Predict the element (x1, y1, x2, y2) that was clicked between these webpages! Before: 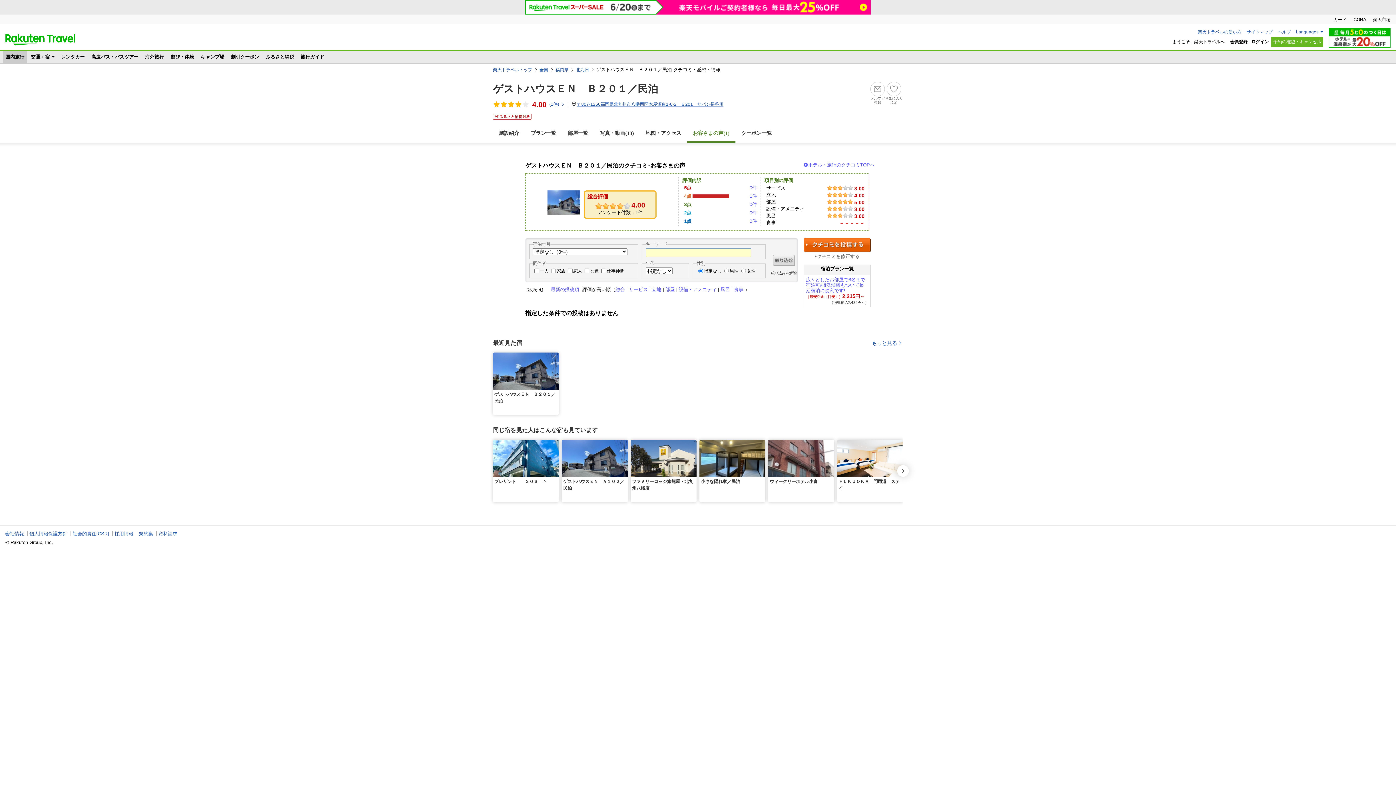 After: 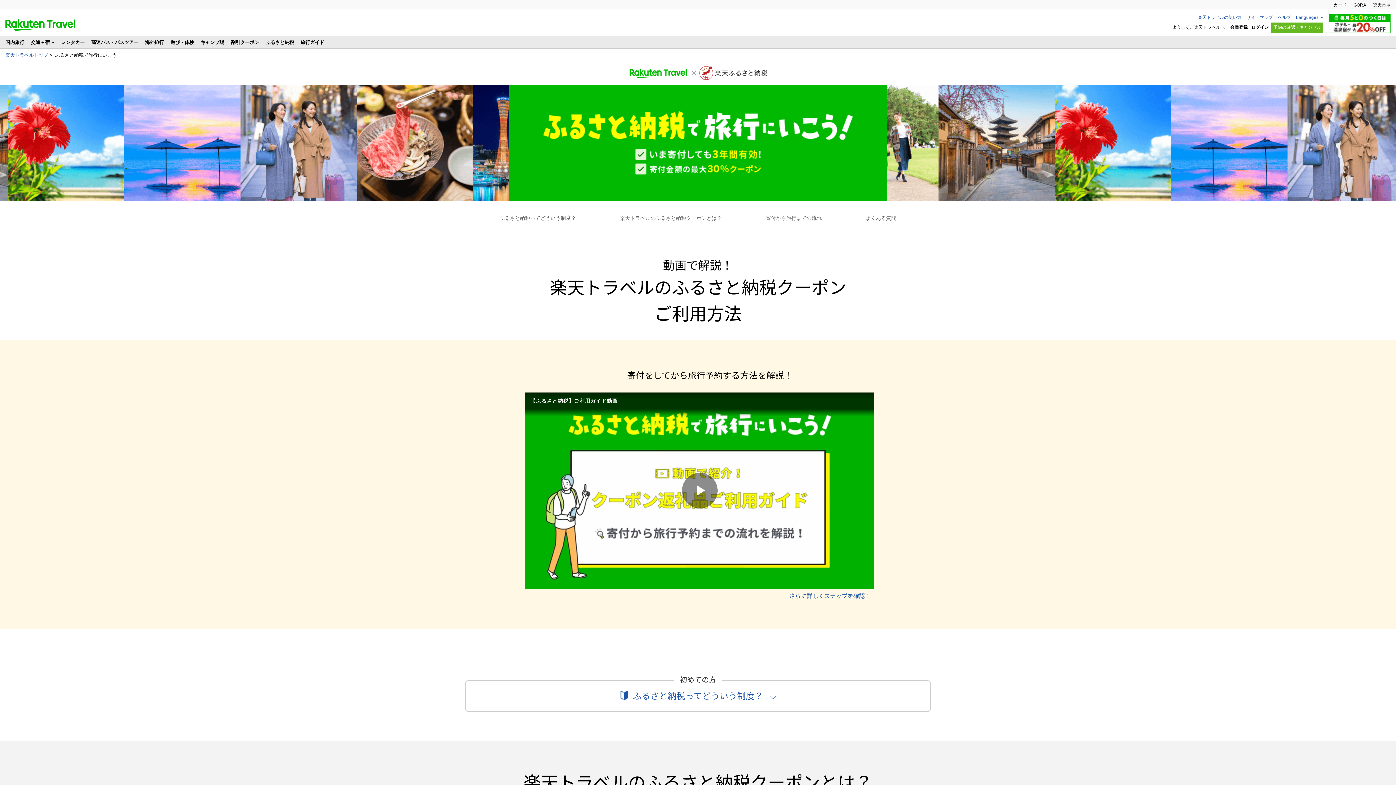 Action: bbox: (263, 50, 296, 62) label: ふるさと納税